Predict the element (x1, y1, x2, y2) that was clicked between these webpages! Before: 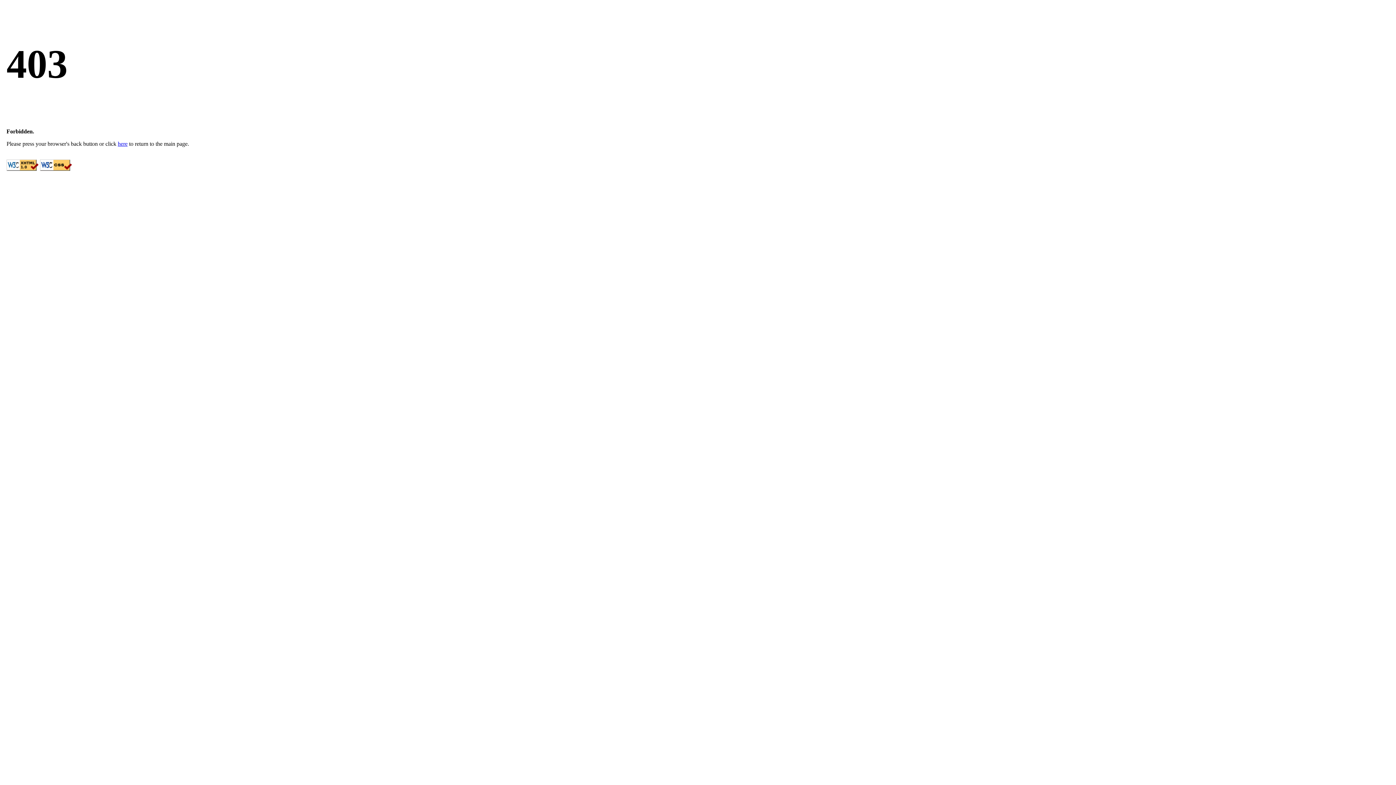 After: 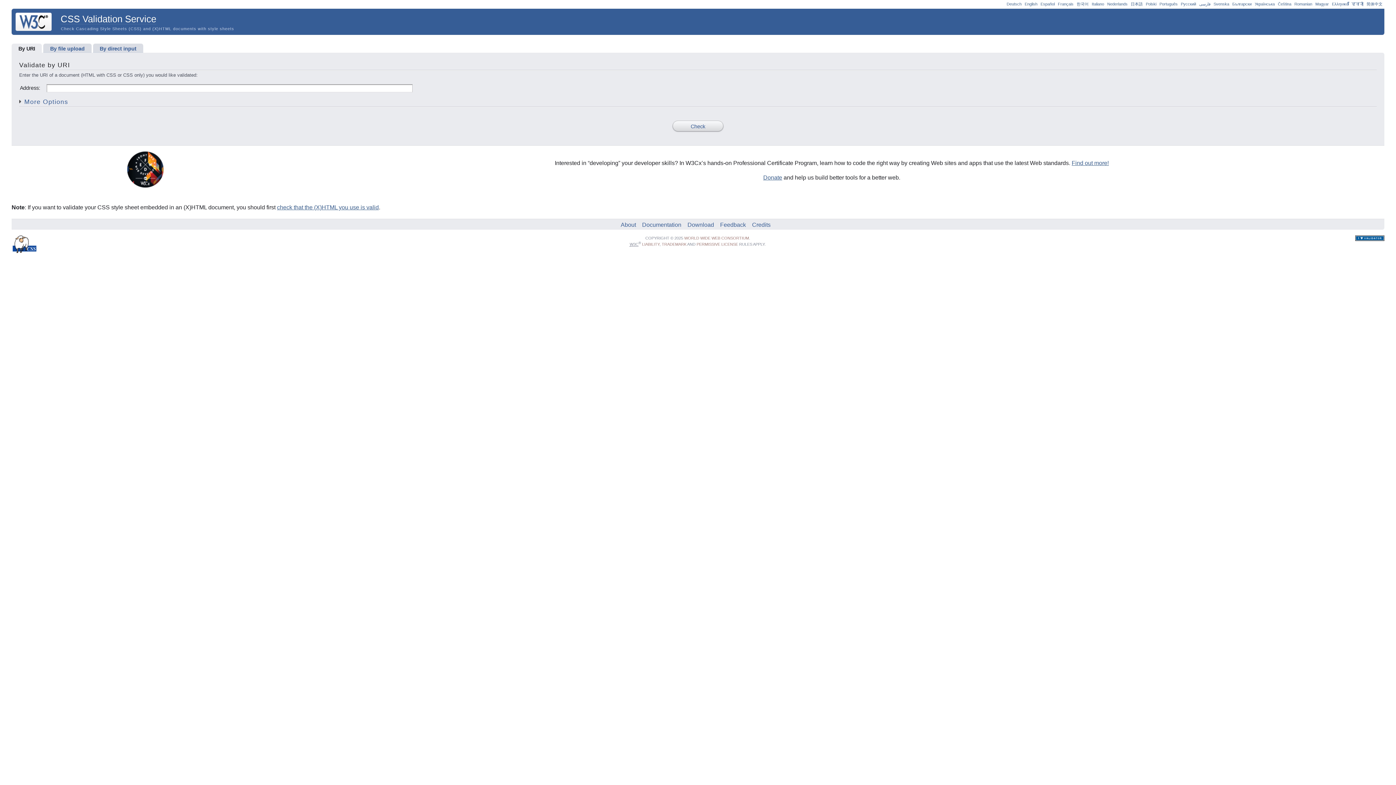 Action: bbox: (40, 165, 72, 172)